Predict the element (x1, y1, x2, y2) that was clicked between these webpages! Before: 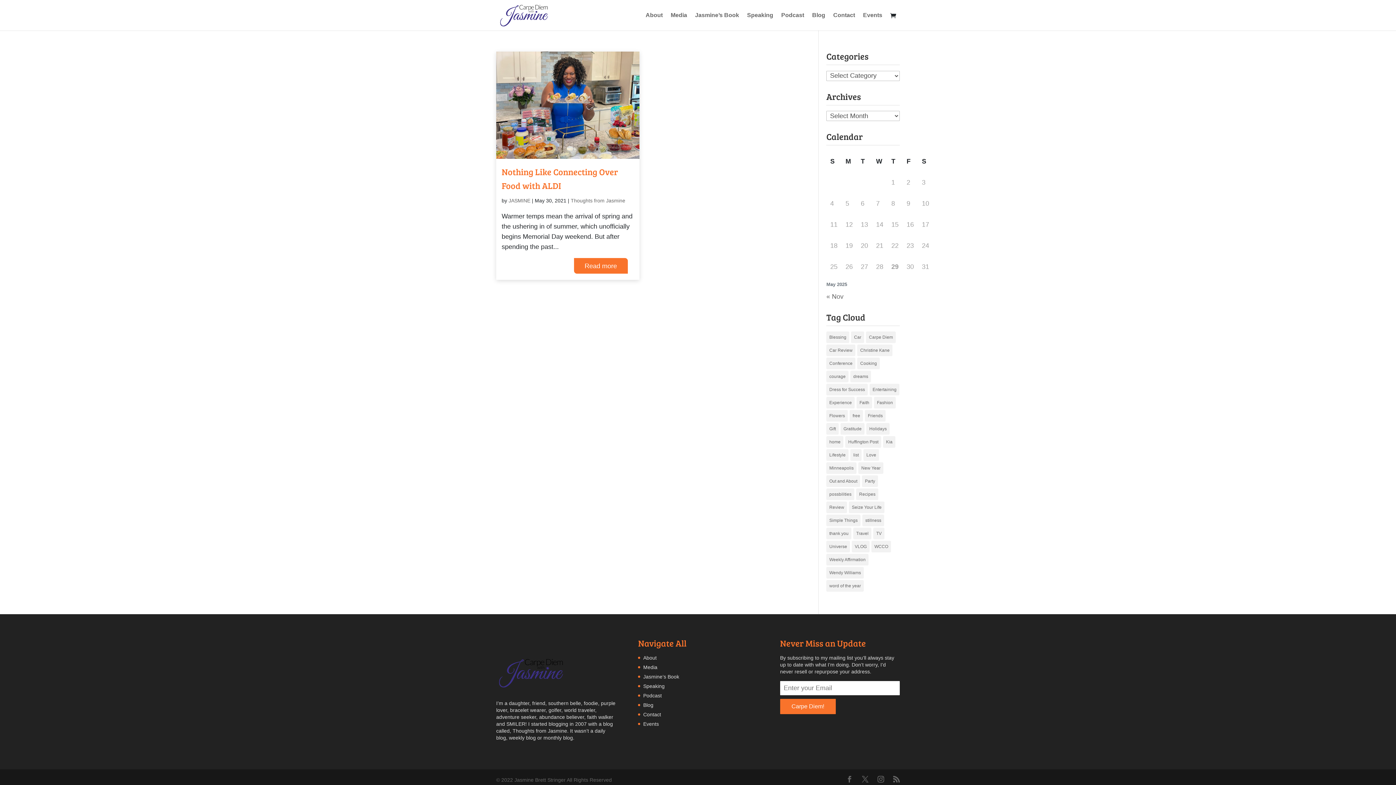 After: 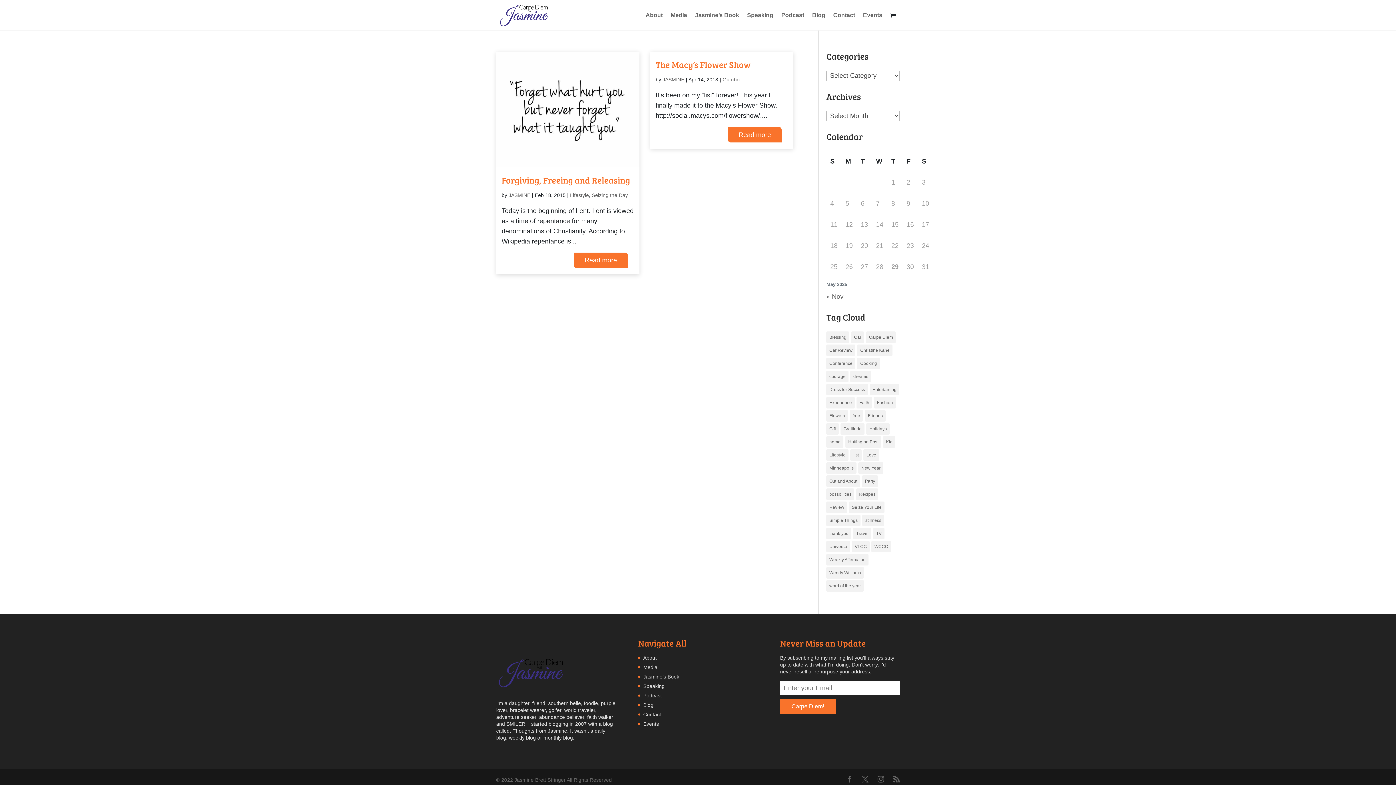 Action: label: free (2 items) bbox: (849, 410, 863, 421)